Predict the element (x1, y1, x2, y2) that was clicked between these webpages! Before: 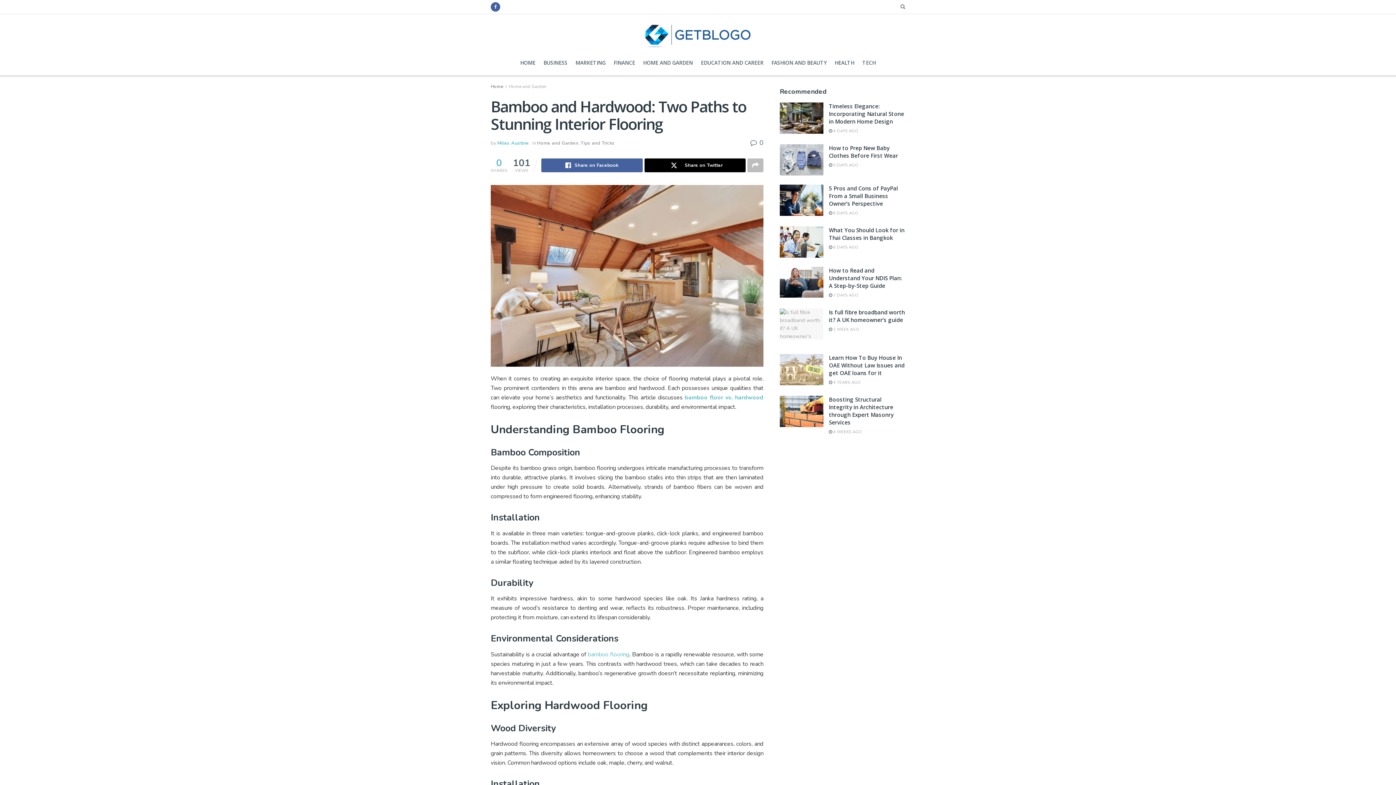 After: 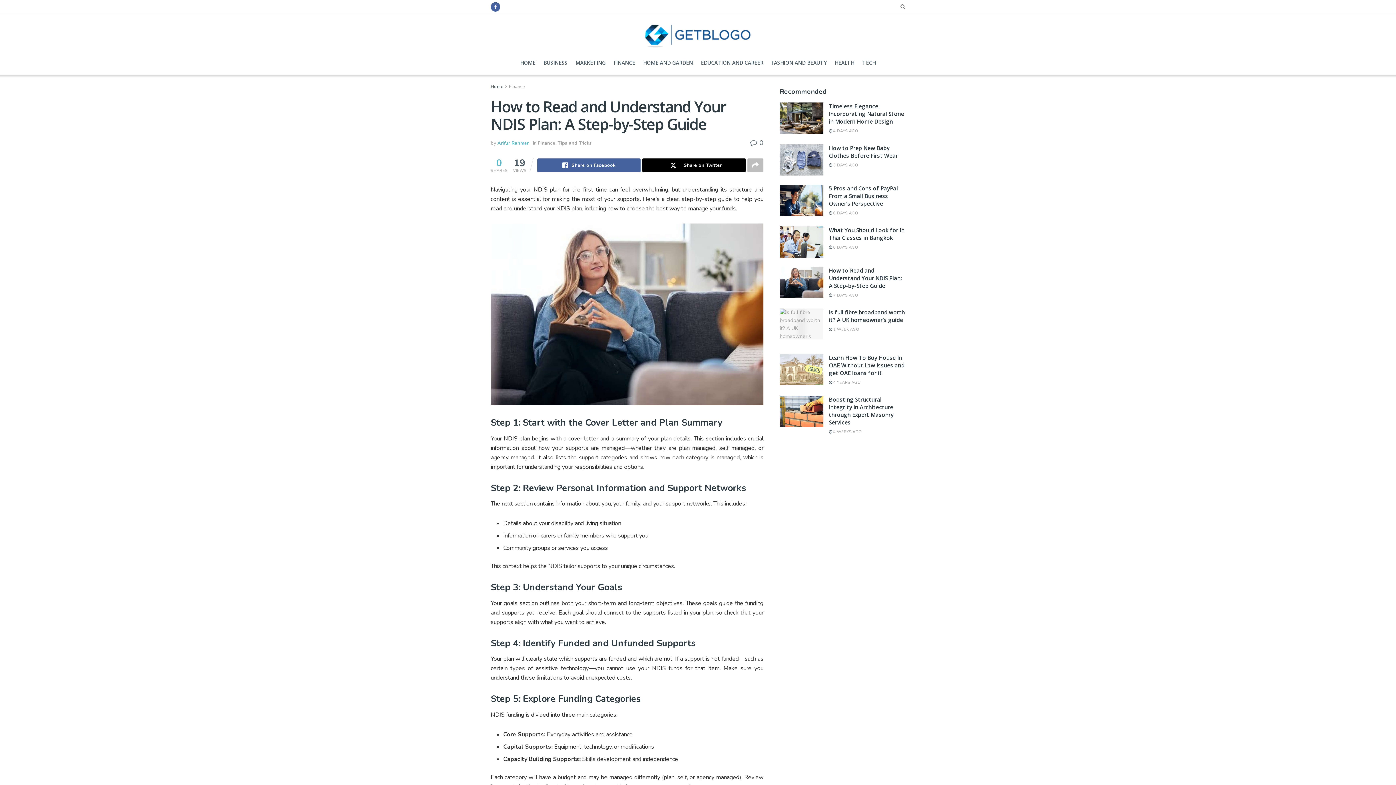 Action: label: How to Read and Understand Your NDIS Plan: A Step-by-Step Guide bbox: (829, 266, 902, 289)